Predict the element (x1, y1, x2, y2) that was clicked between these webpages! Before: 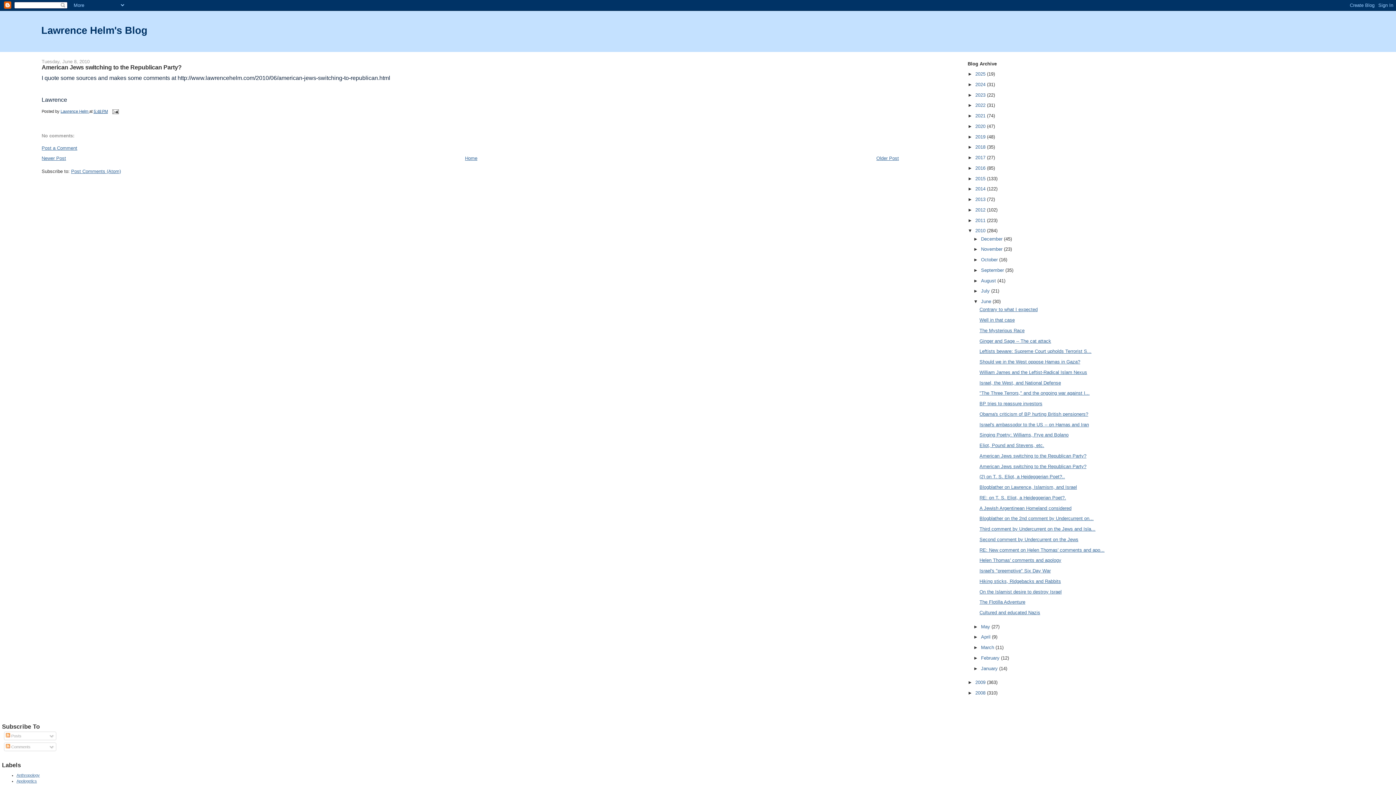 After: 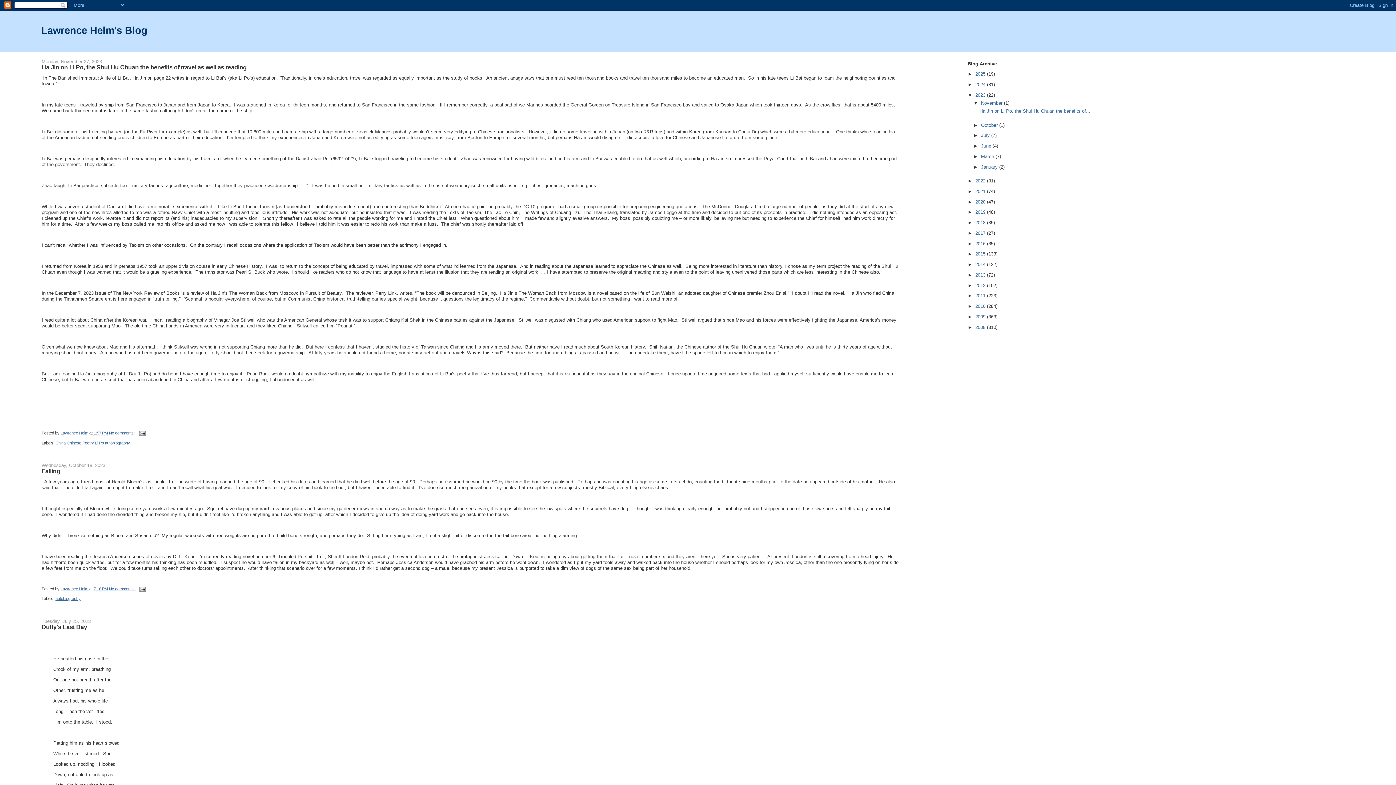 Action: bbox: (975, 92, 987, 97) label: 2023 